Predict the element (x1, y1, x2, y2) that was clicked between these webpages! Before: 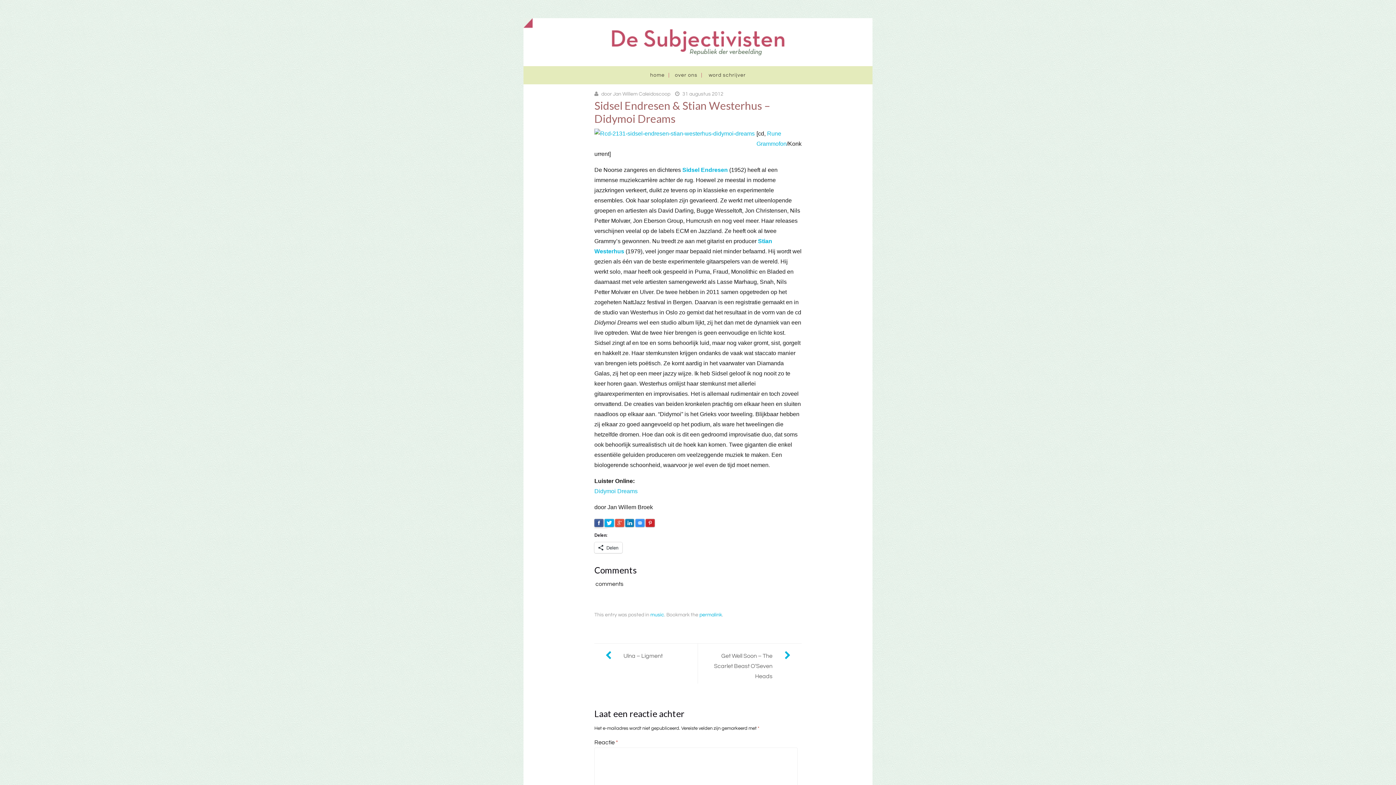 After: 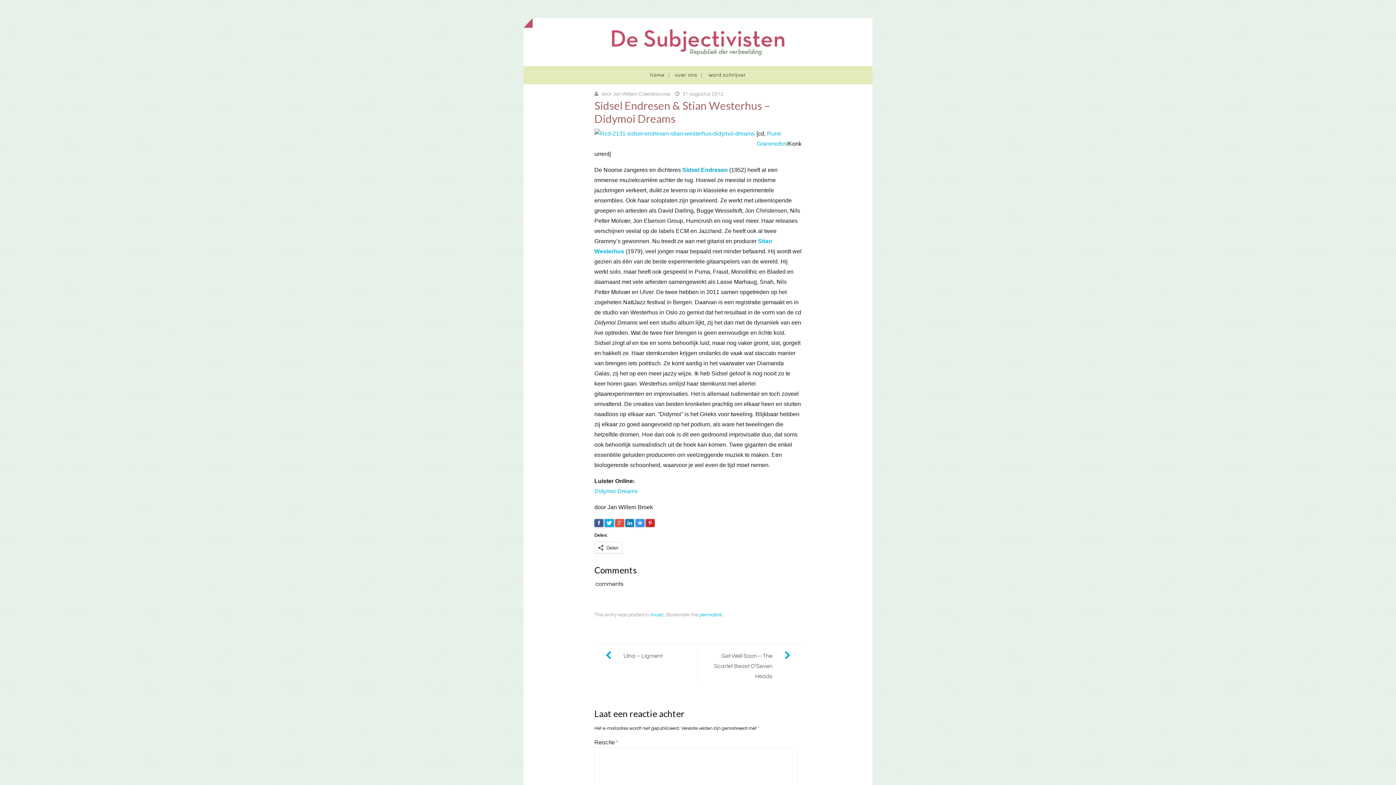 Action: label: Sidsel Endresen bbox: (682, 166, 728, 173)